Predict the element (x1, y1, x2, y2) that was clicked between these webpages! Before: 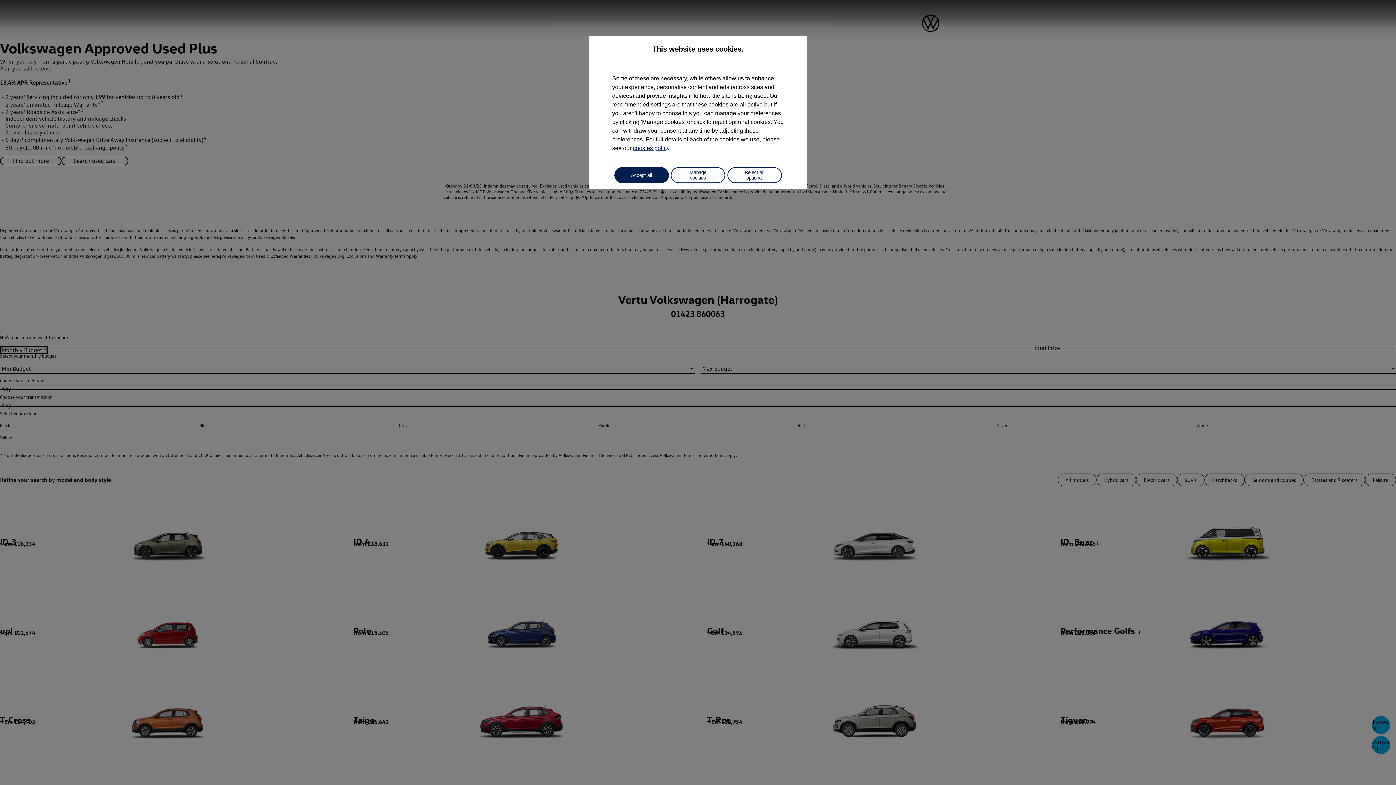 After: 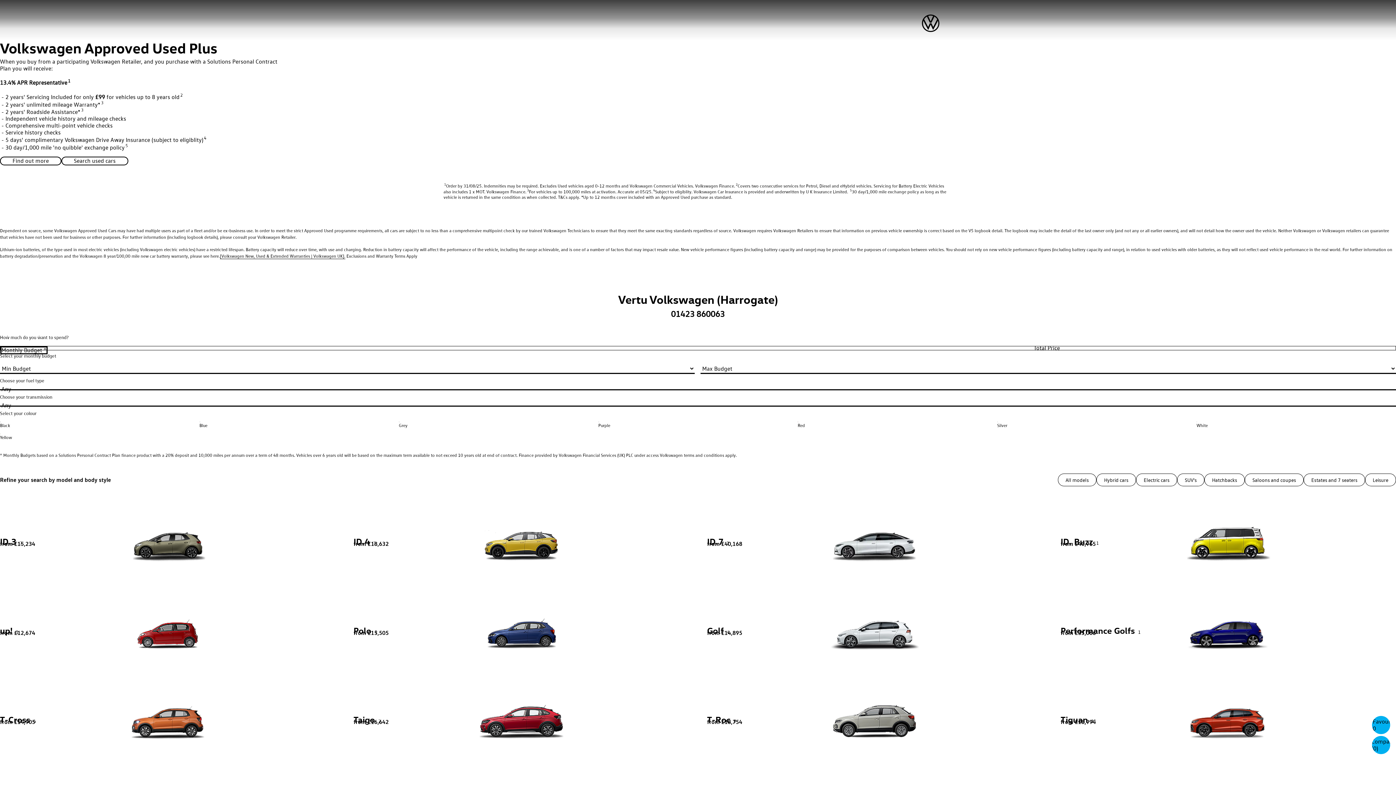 Action: bbox: (614, 167, 668, 183) label: Accept all